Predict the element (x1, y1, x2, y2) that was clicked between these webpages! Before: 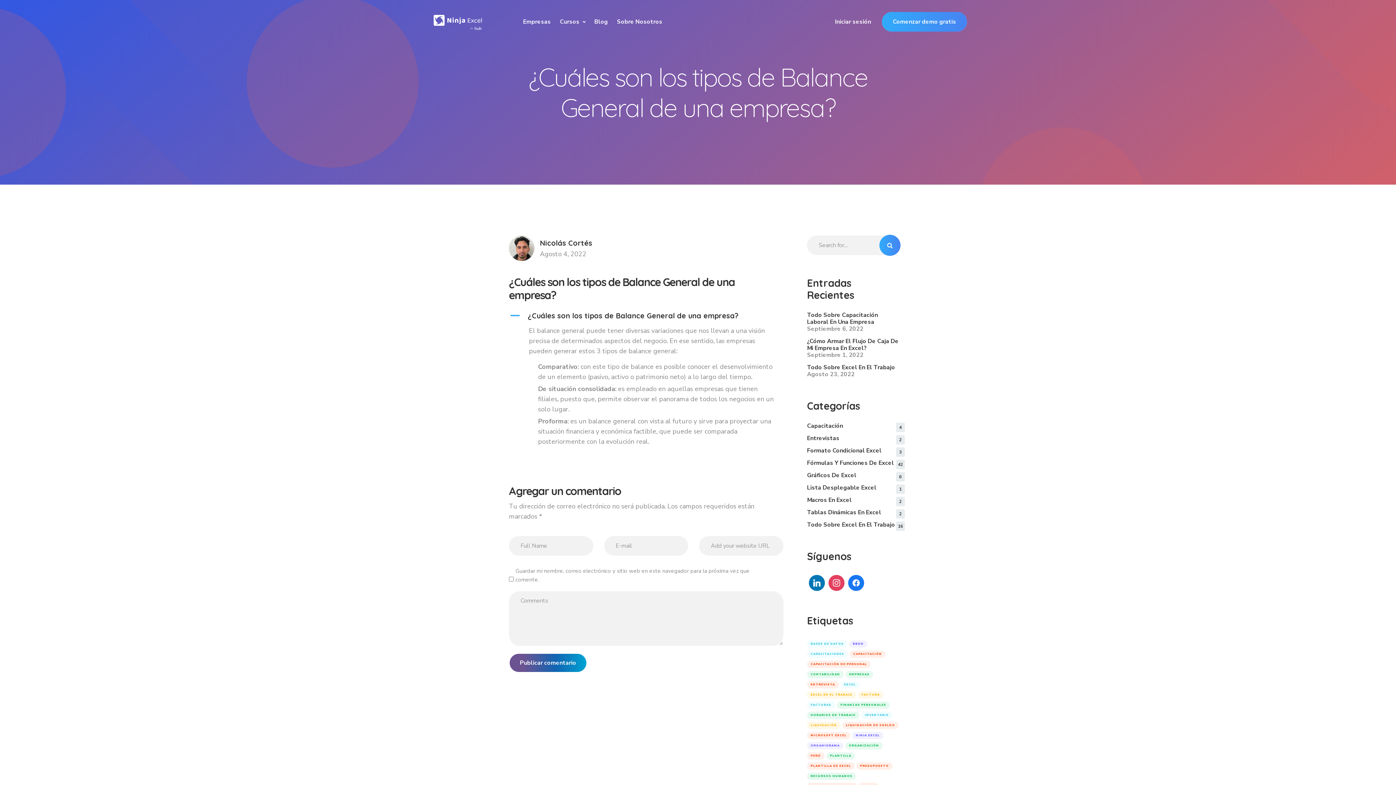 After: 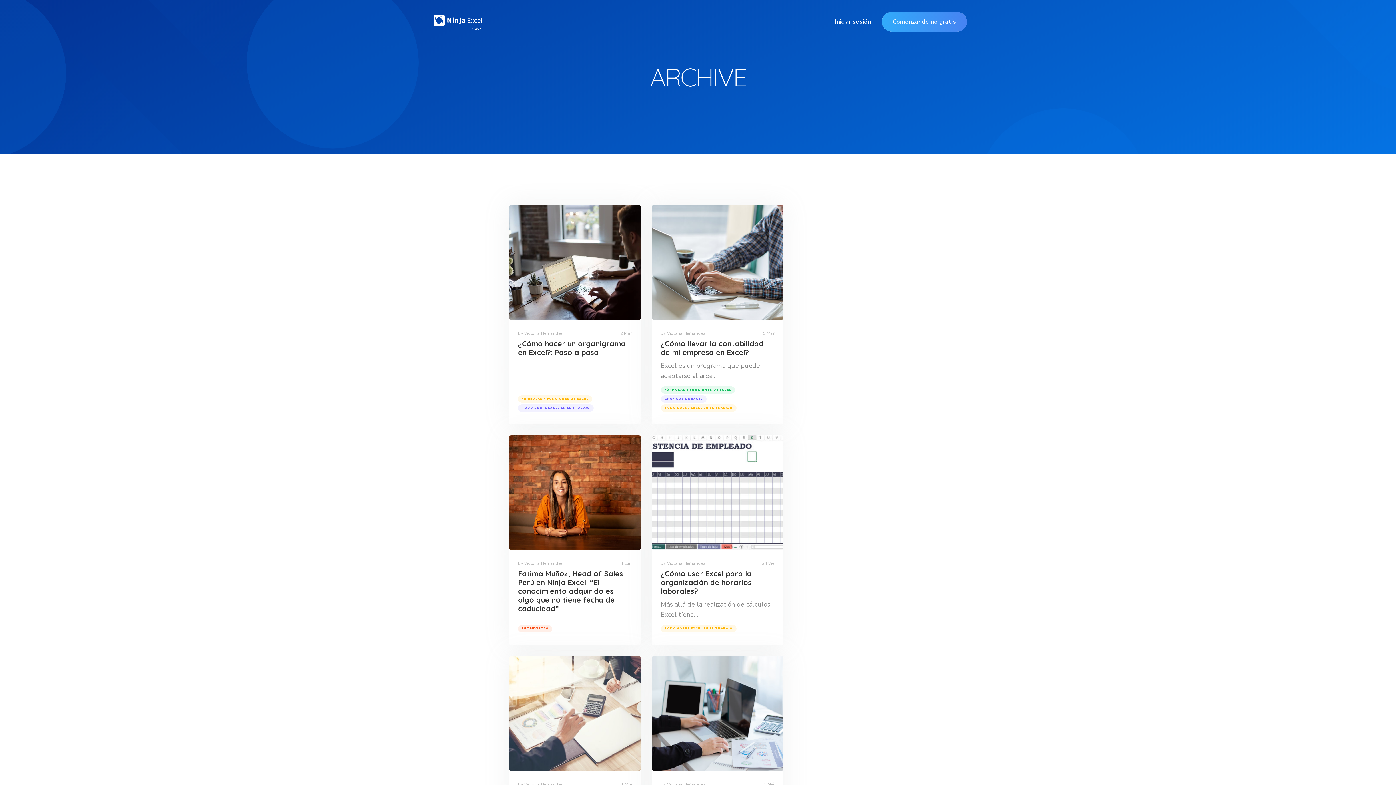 Action: label: Ninja Excel (12 ítems) bbox: (852, 732, 883, 739)